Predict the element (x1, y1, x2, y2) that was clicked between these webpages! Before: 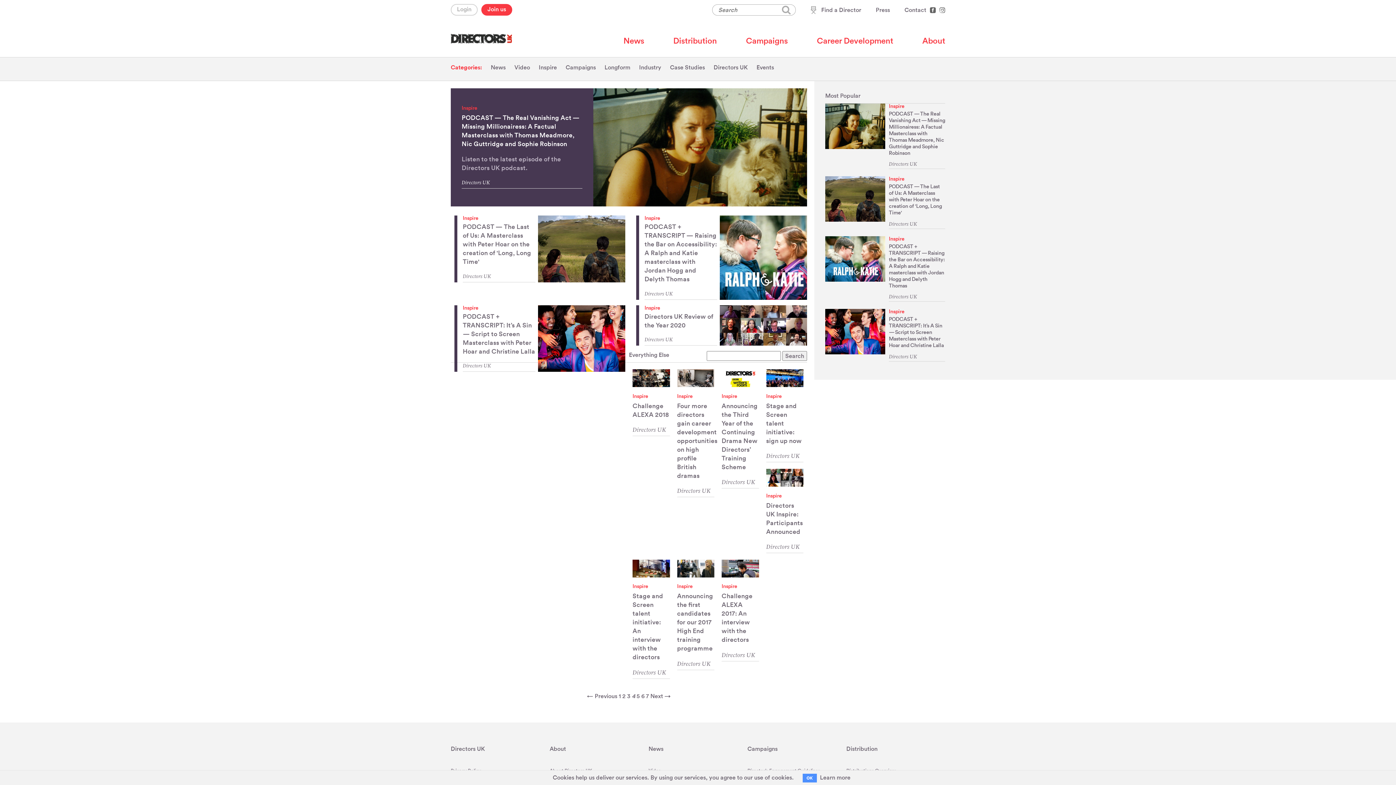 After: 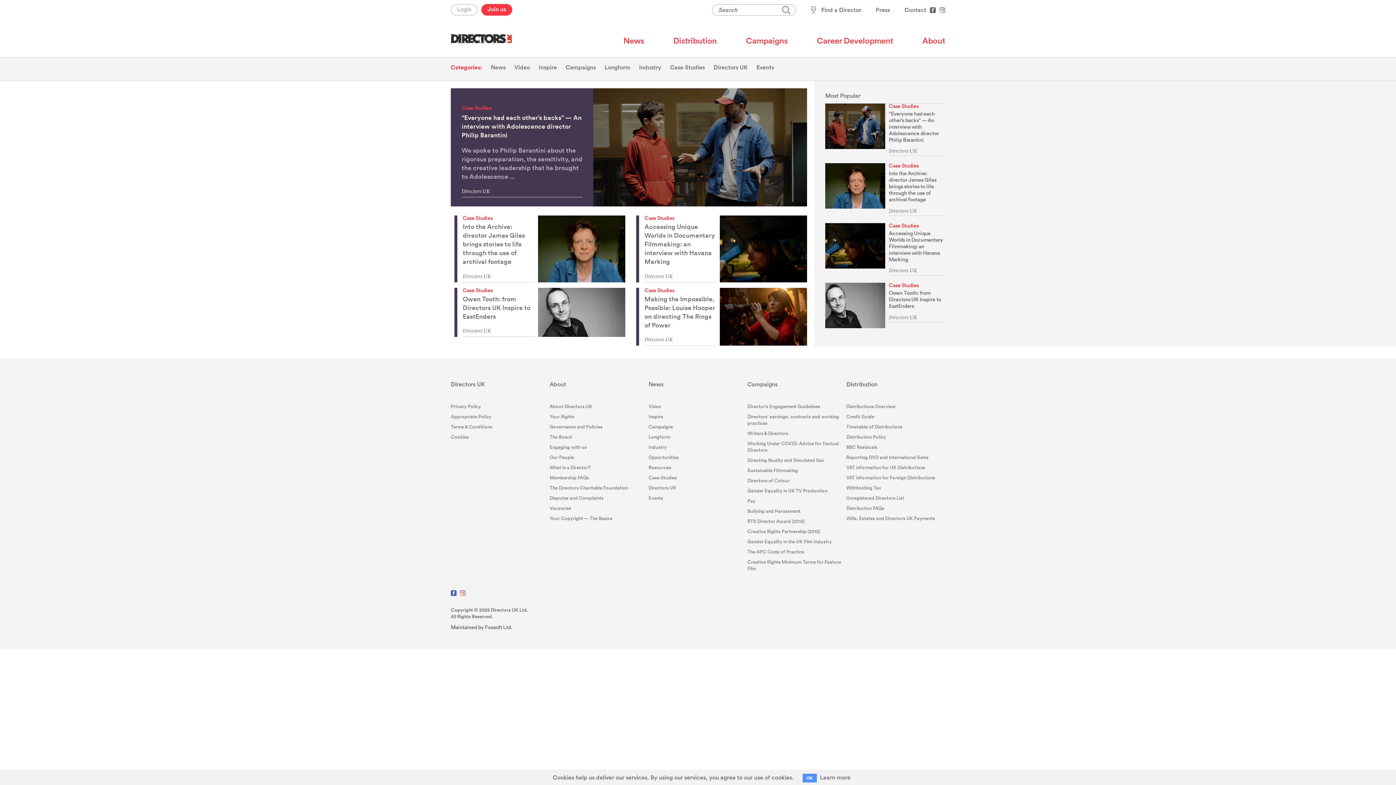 Action: bbox: (670, 64, 705, 70) label: Case Studies